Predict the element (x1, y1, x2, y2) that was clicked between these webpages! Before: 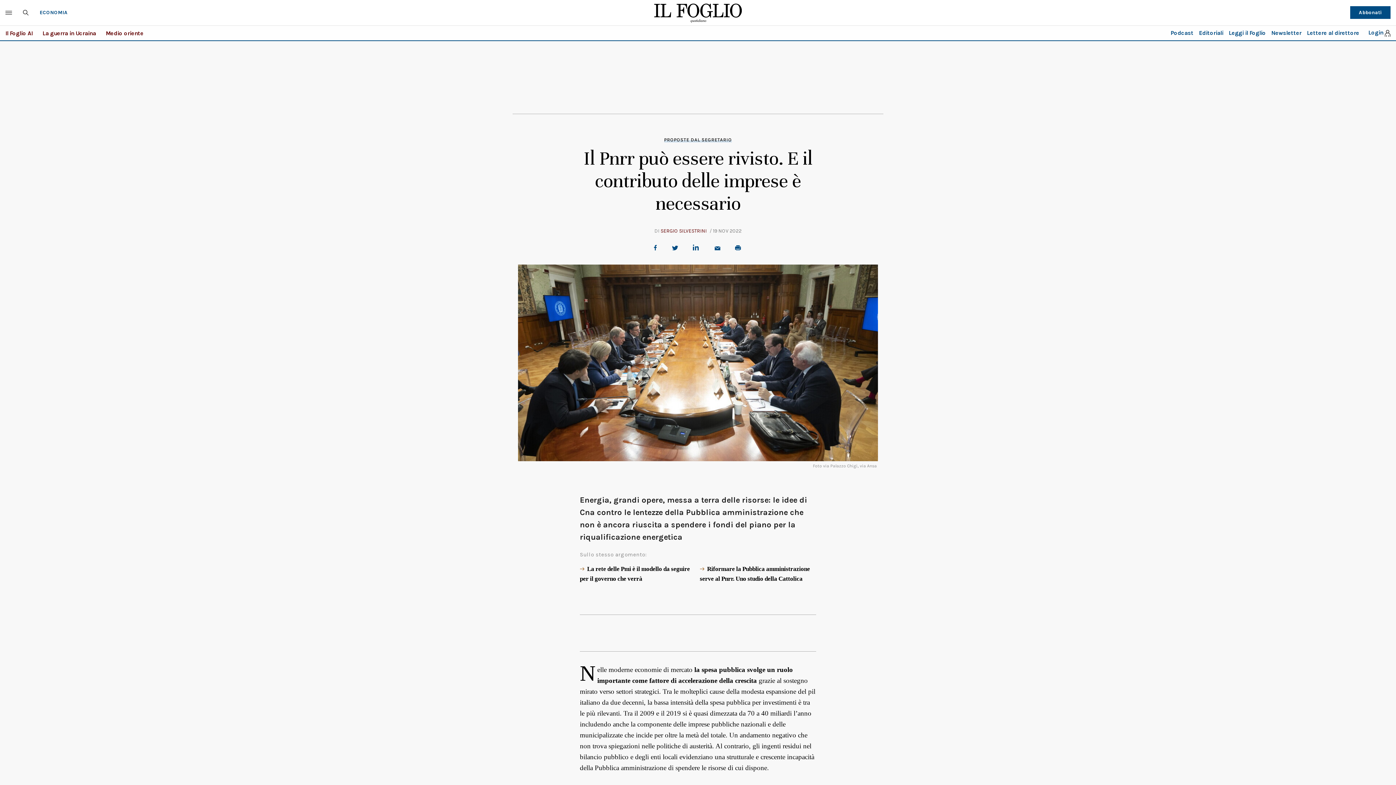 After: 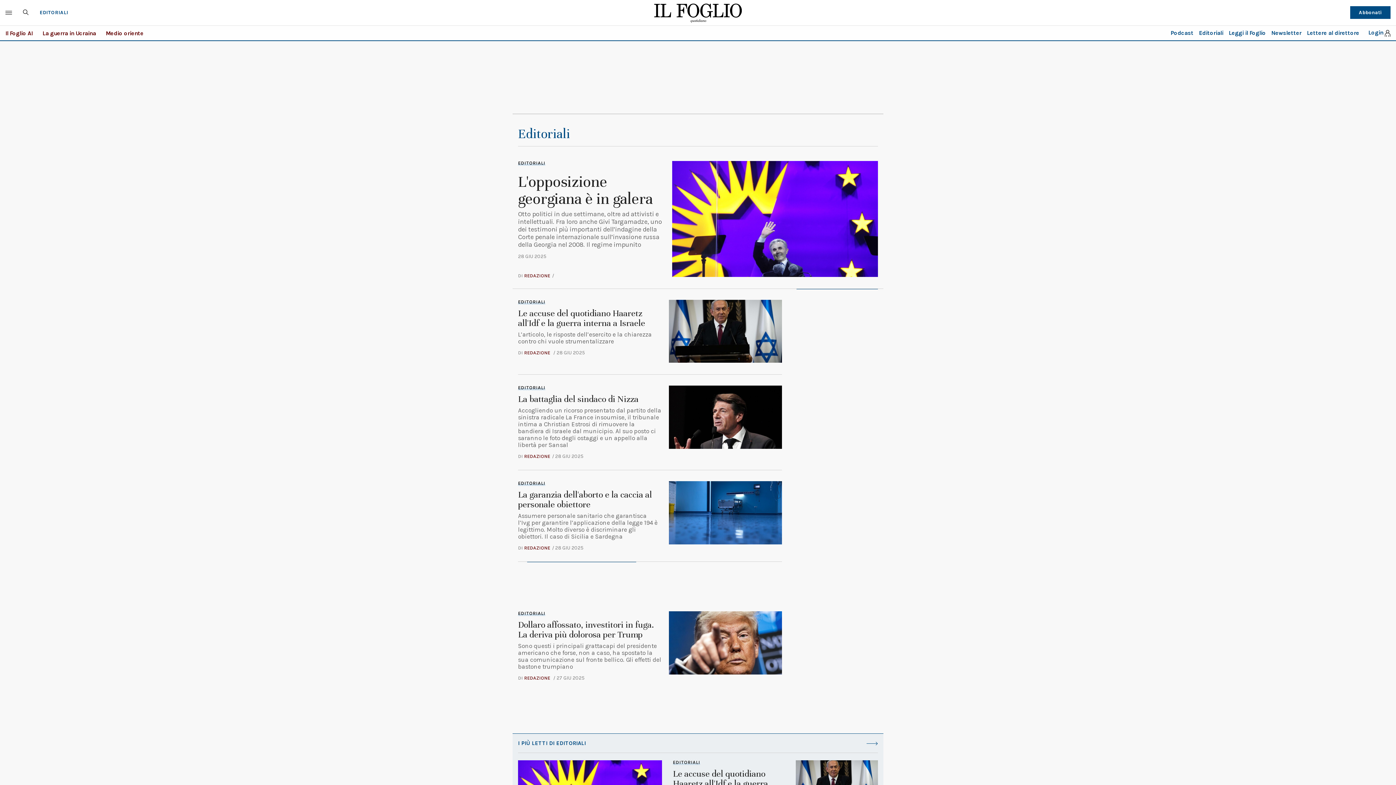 Action: bbox: (1199, 29, 1223, 36) label: Editoriali